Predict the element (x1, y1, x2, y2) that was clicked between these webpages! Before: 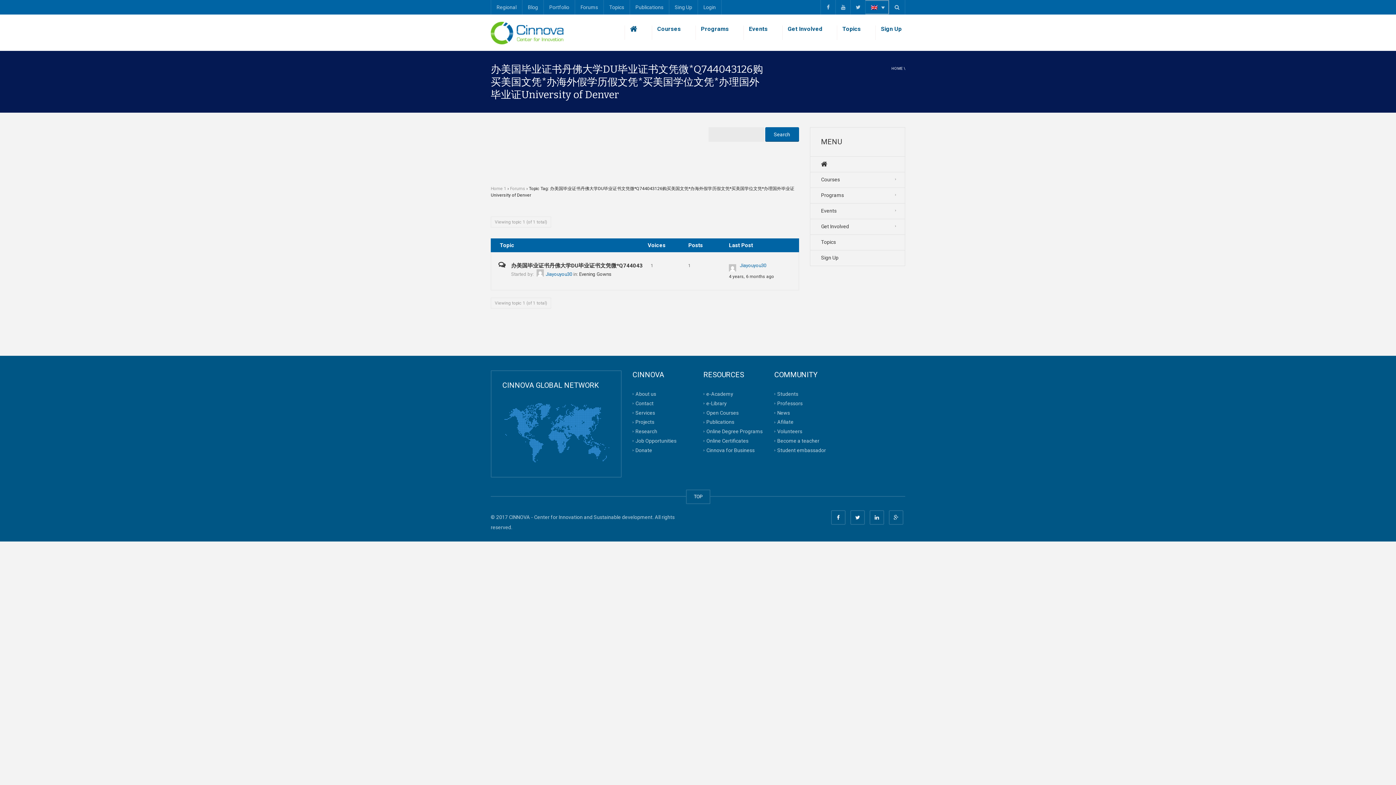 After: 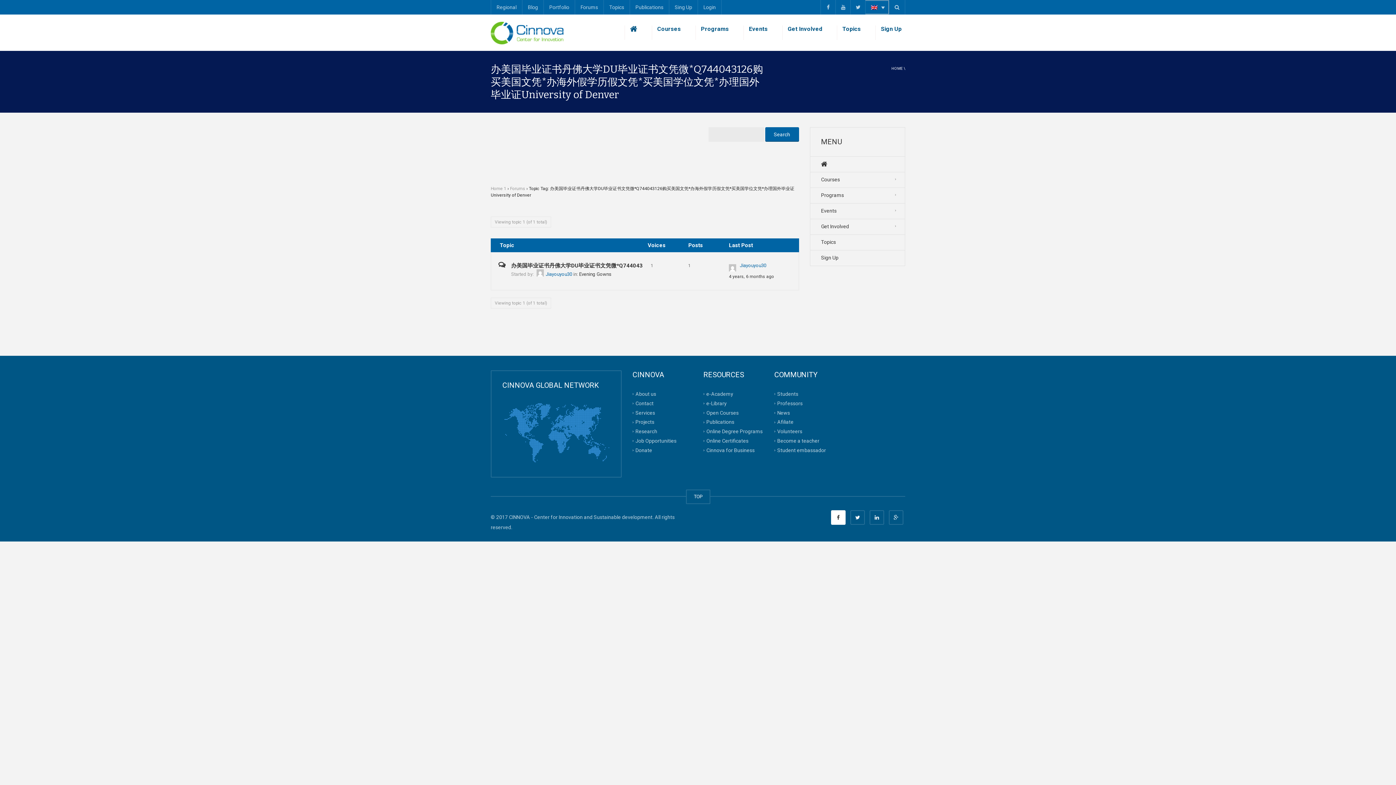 Action: bbox: (831, 510, 845, 525)